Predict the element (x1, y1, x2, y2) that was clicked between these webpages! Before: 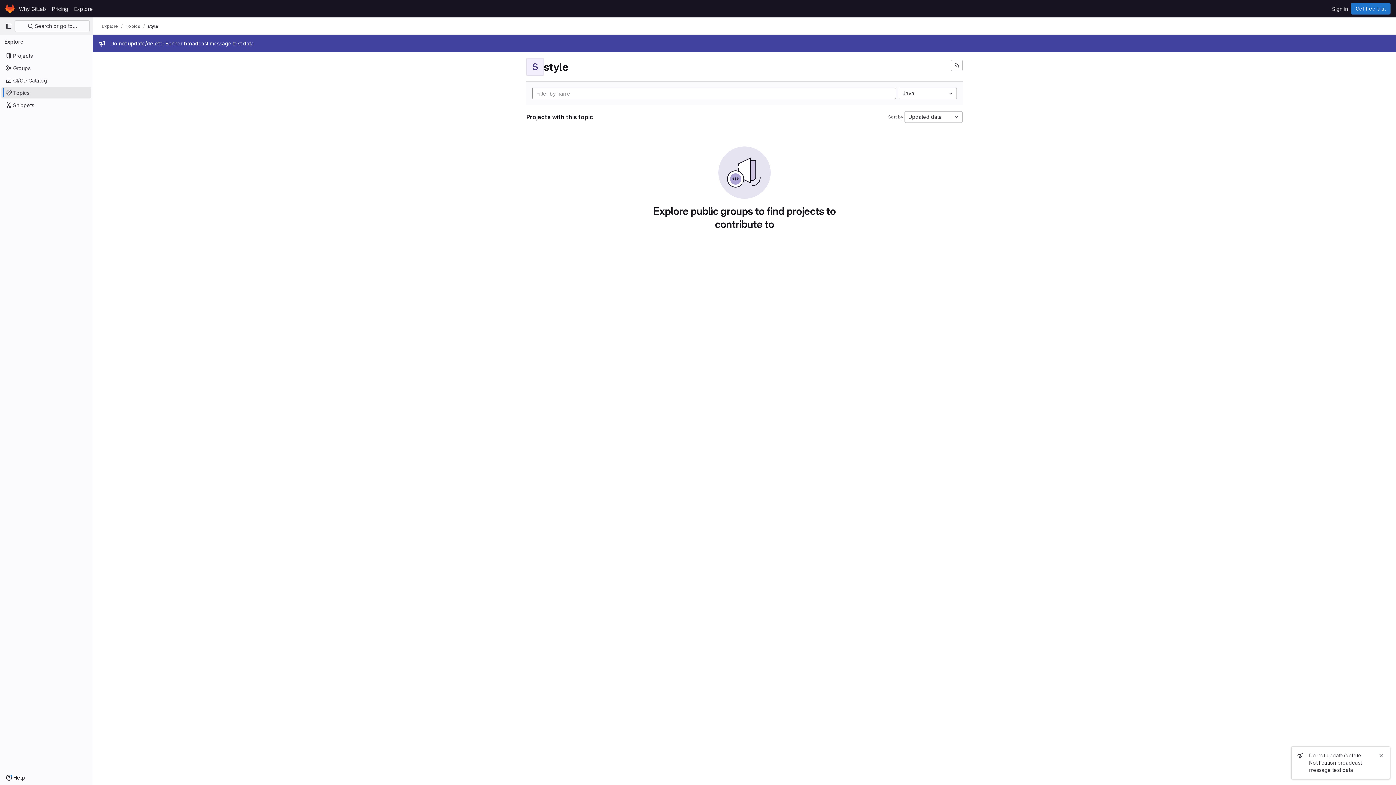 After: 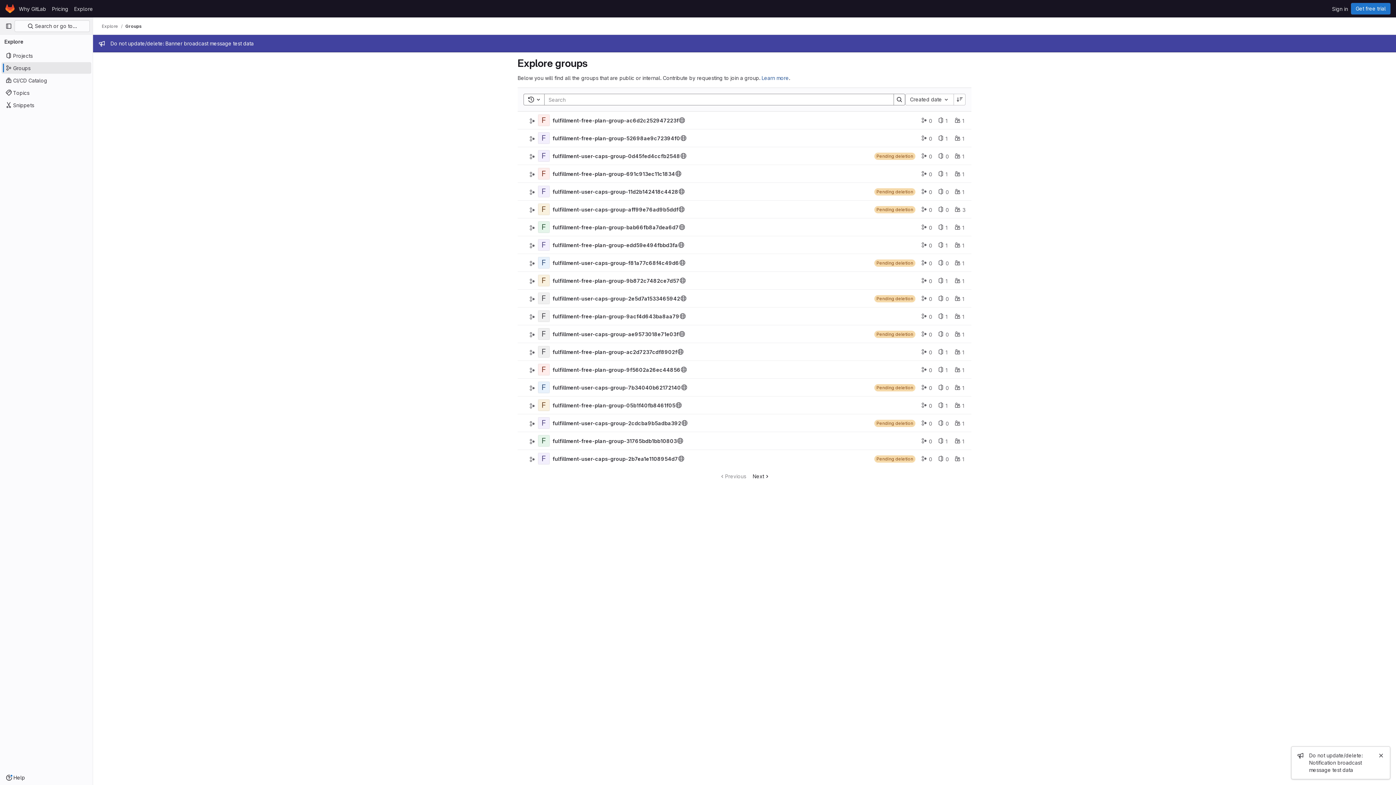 Action: label: Groups bbox: (1, 62, 91, 73)